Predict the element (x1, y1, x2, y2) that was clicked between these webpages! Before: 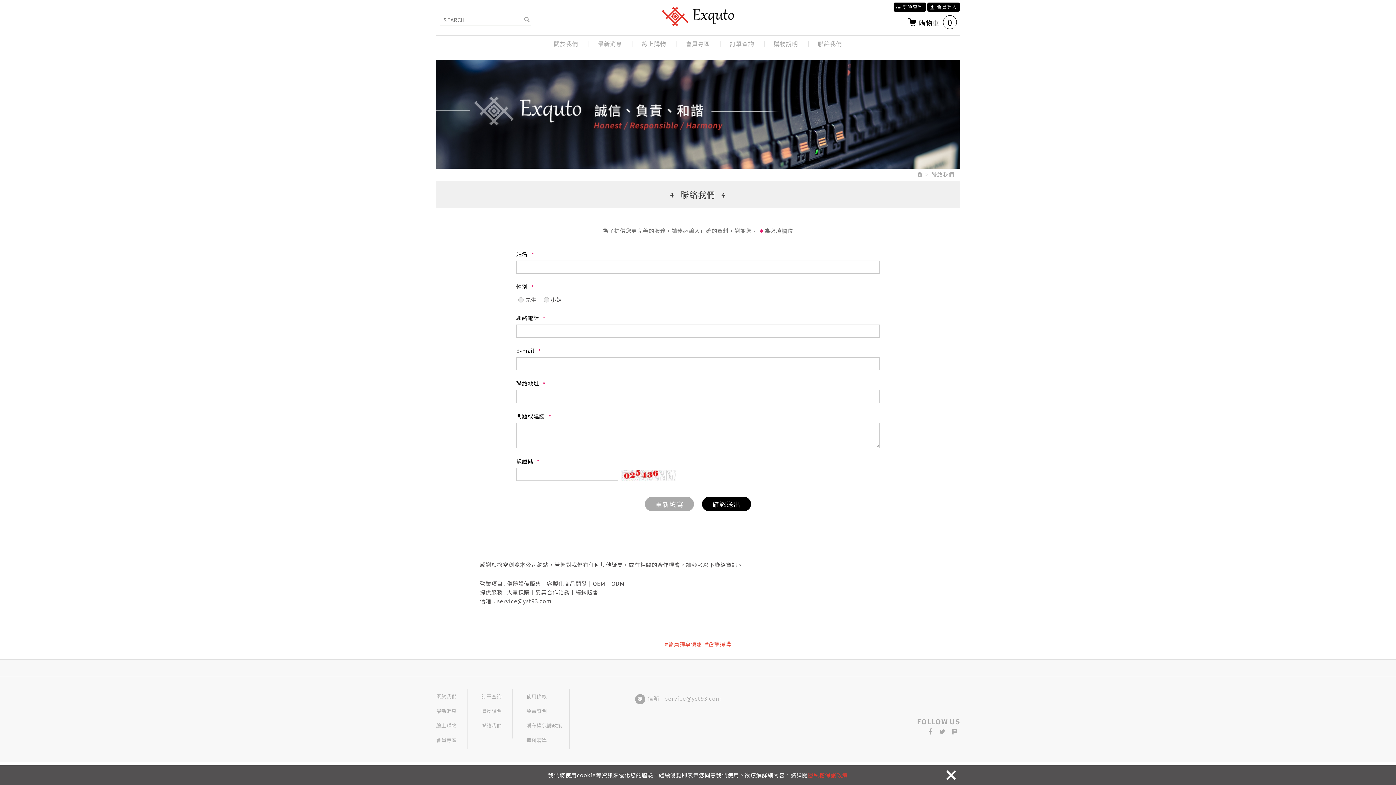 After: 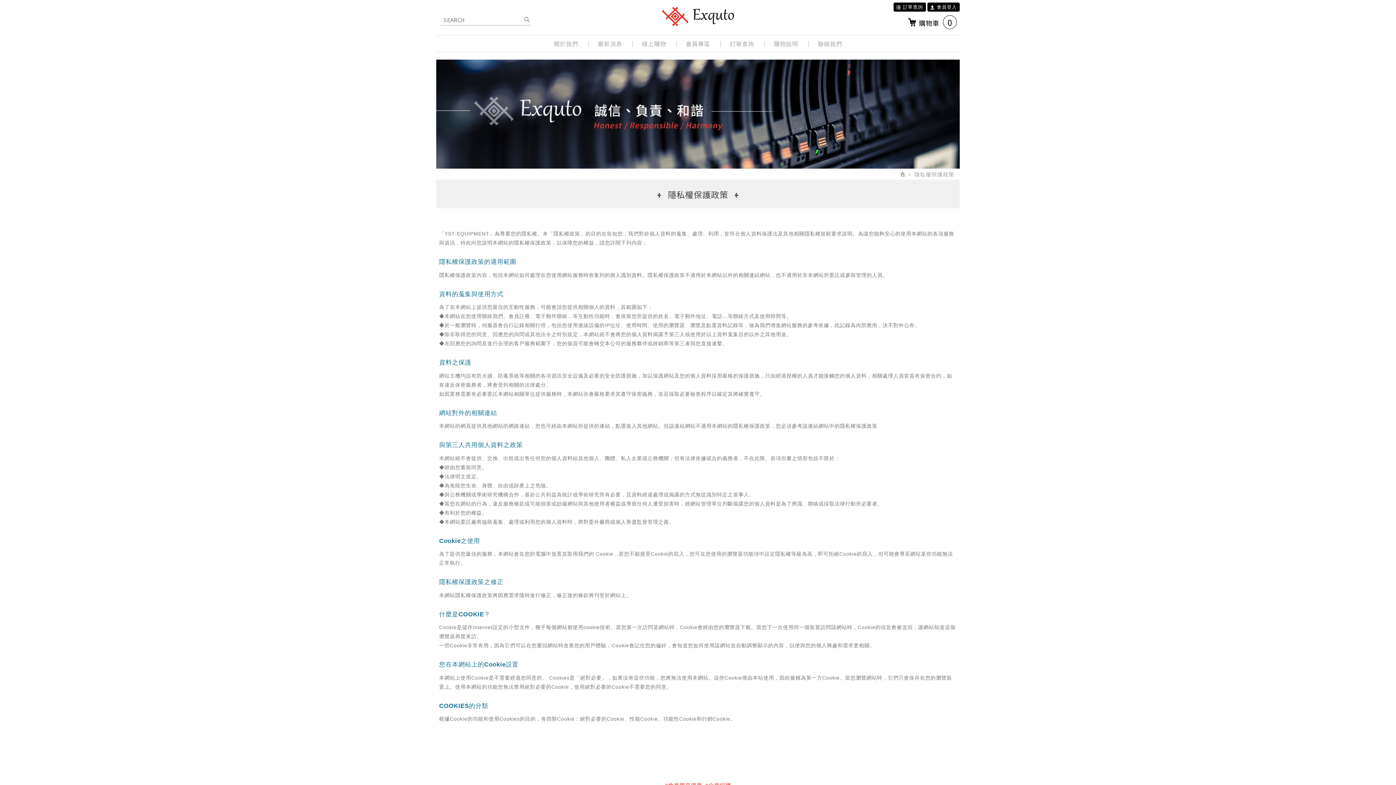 Action: label: 隱私權保護政策 bbox: (526, 720, 569, 731)